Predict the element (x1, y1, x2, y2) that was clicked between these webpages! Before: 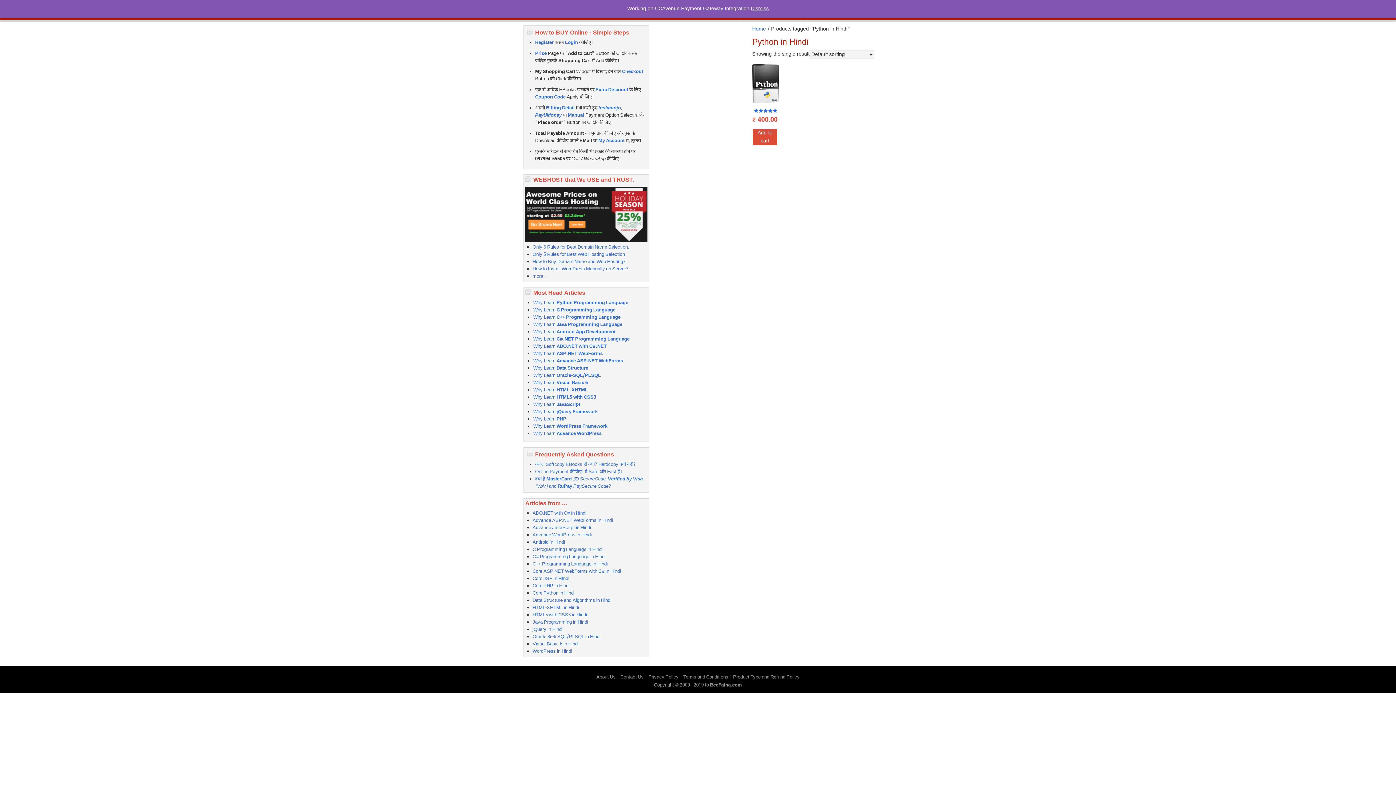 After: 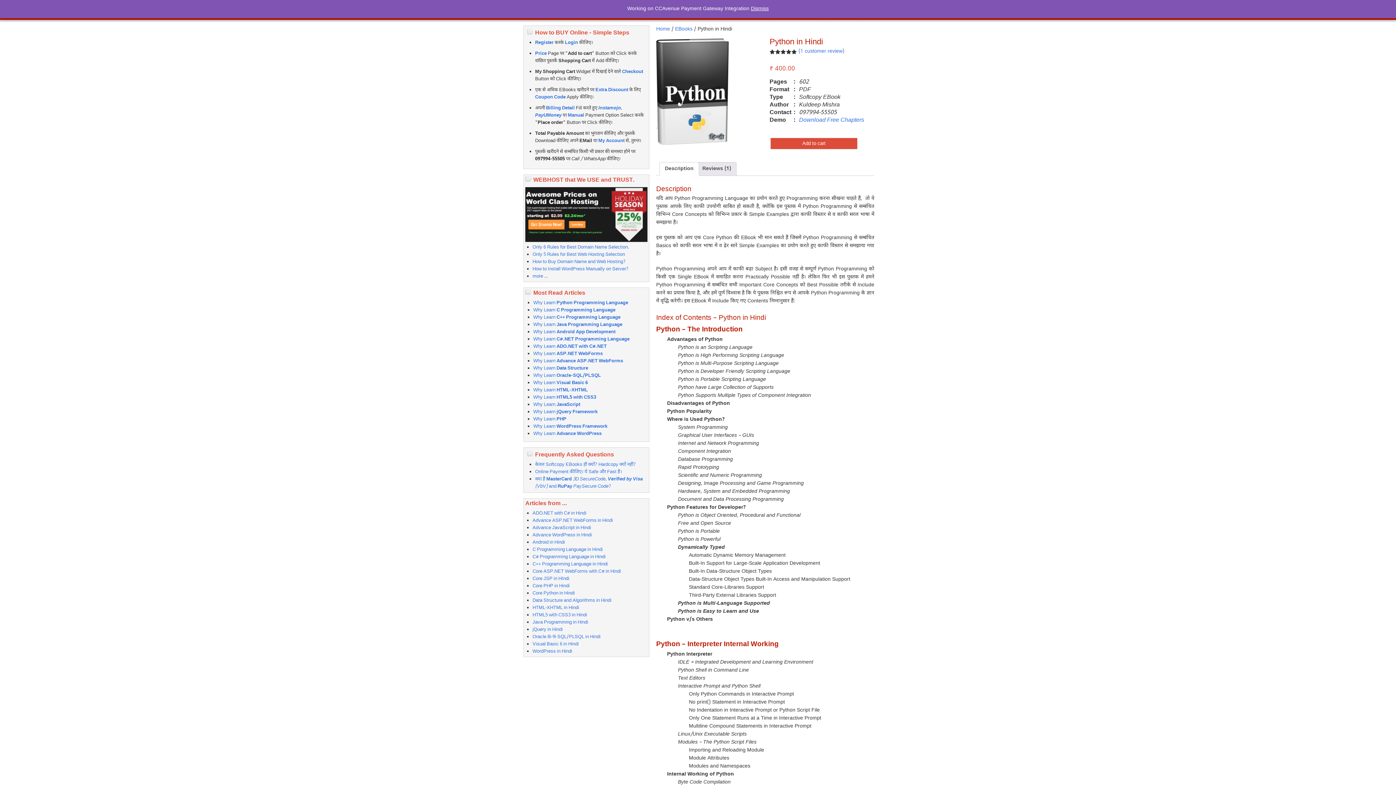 Action: bbox: (752, 64, 779, 124) label: Rated
5.00
out of 5
₹ 400.00